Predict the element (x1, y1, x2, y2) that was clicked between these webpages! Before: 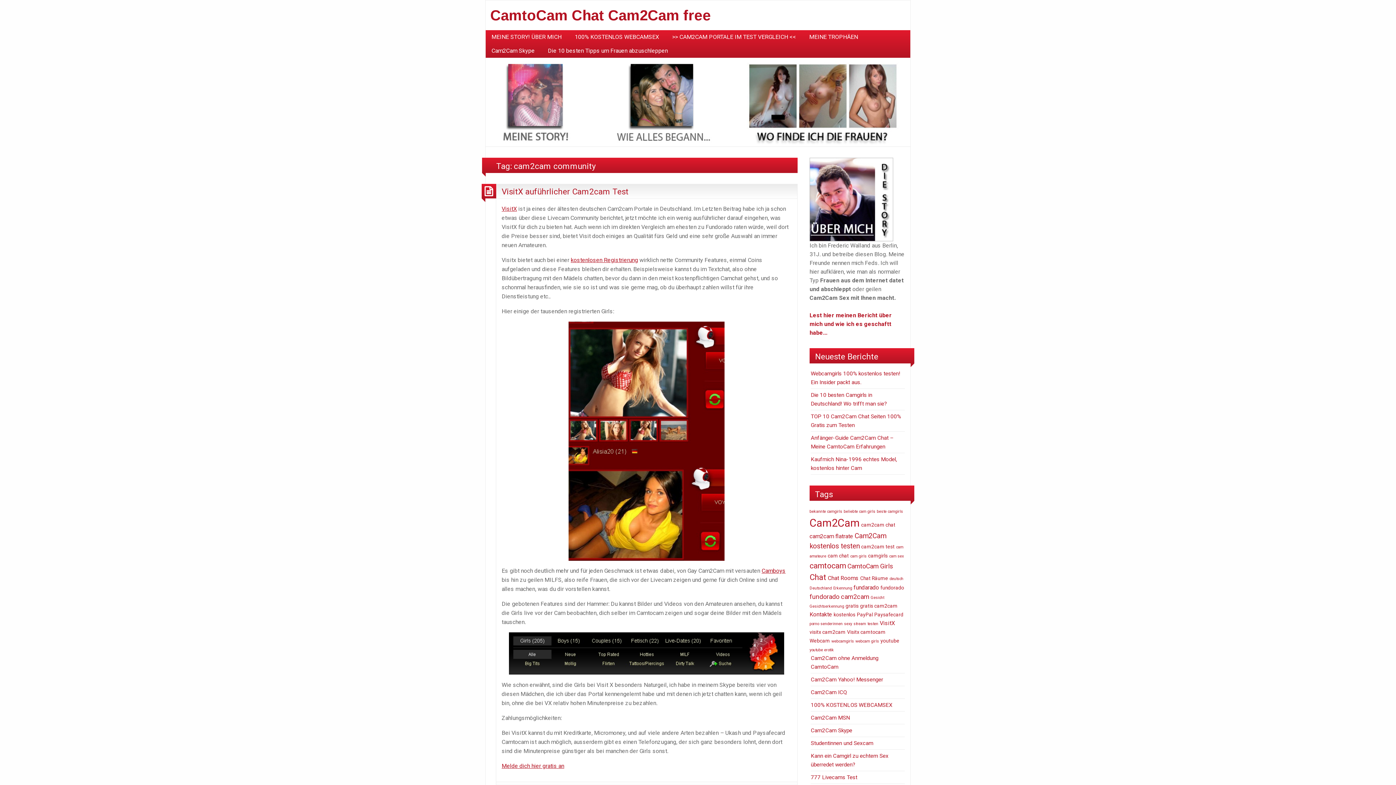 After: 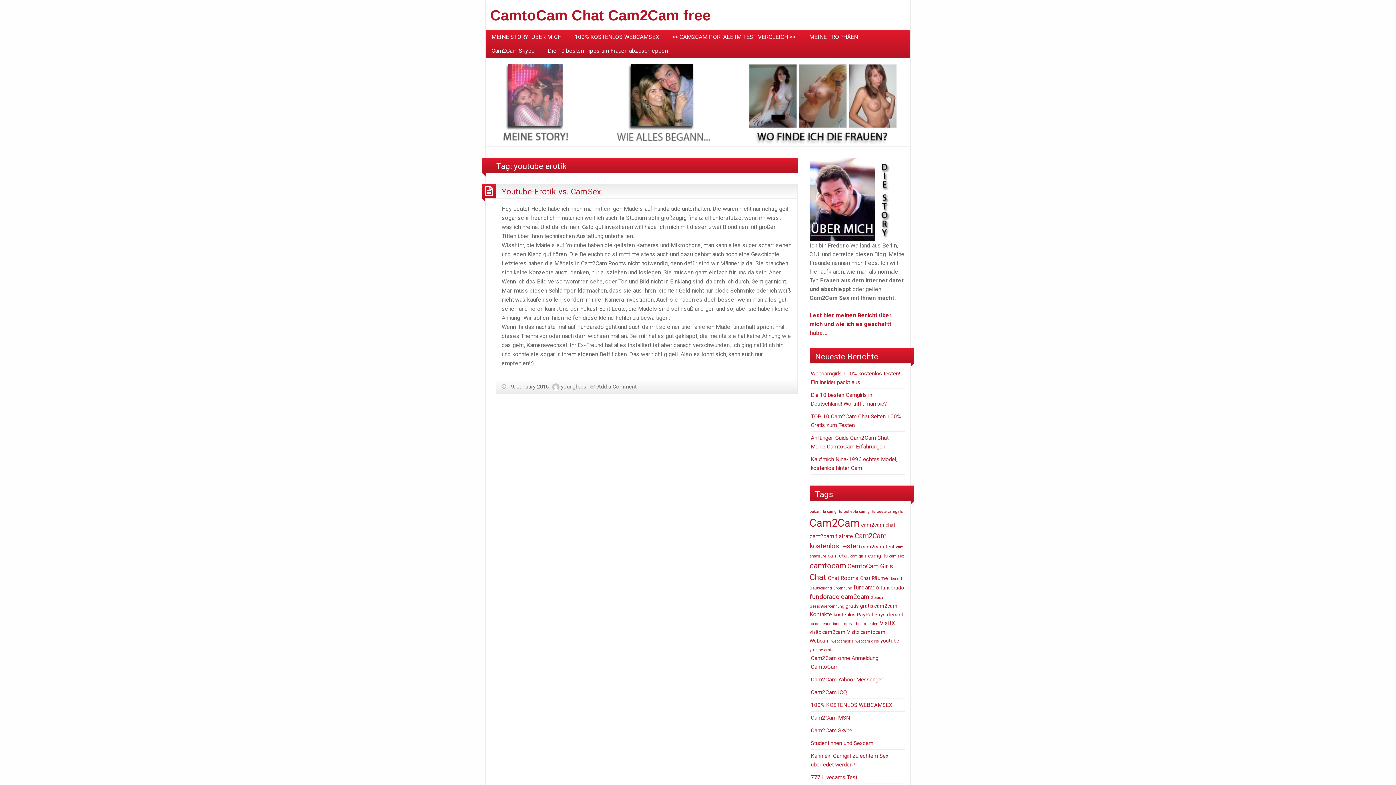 Action: label: youtube erotik (1 item) bbox: (809, 648, 834, 652)